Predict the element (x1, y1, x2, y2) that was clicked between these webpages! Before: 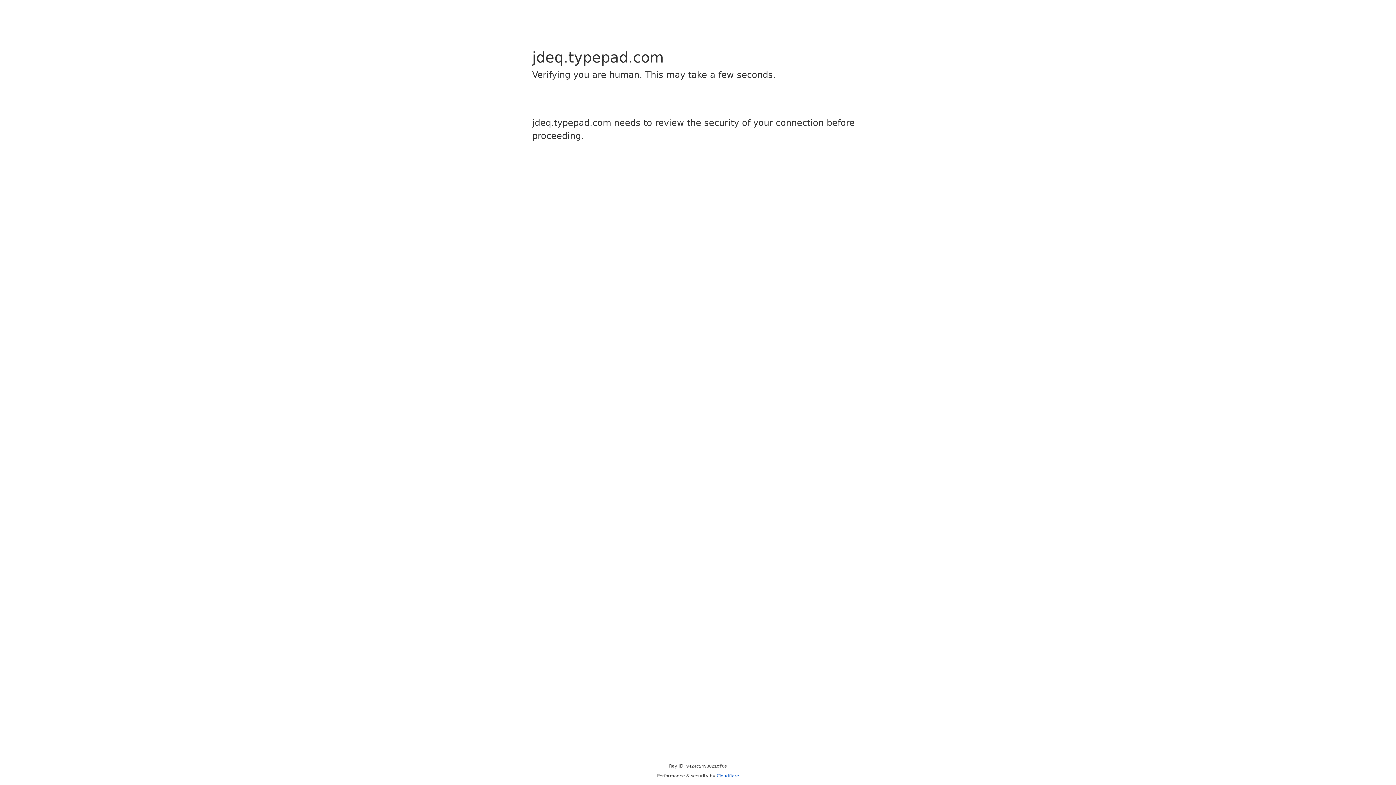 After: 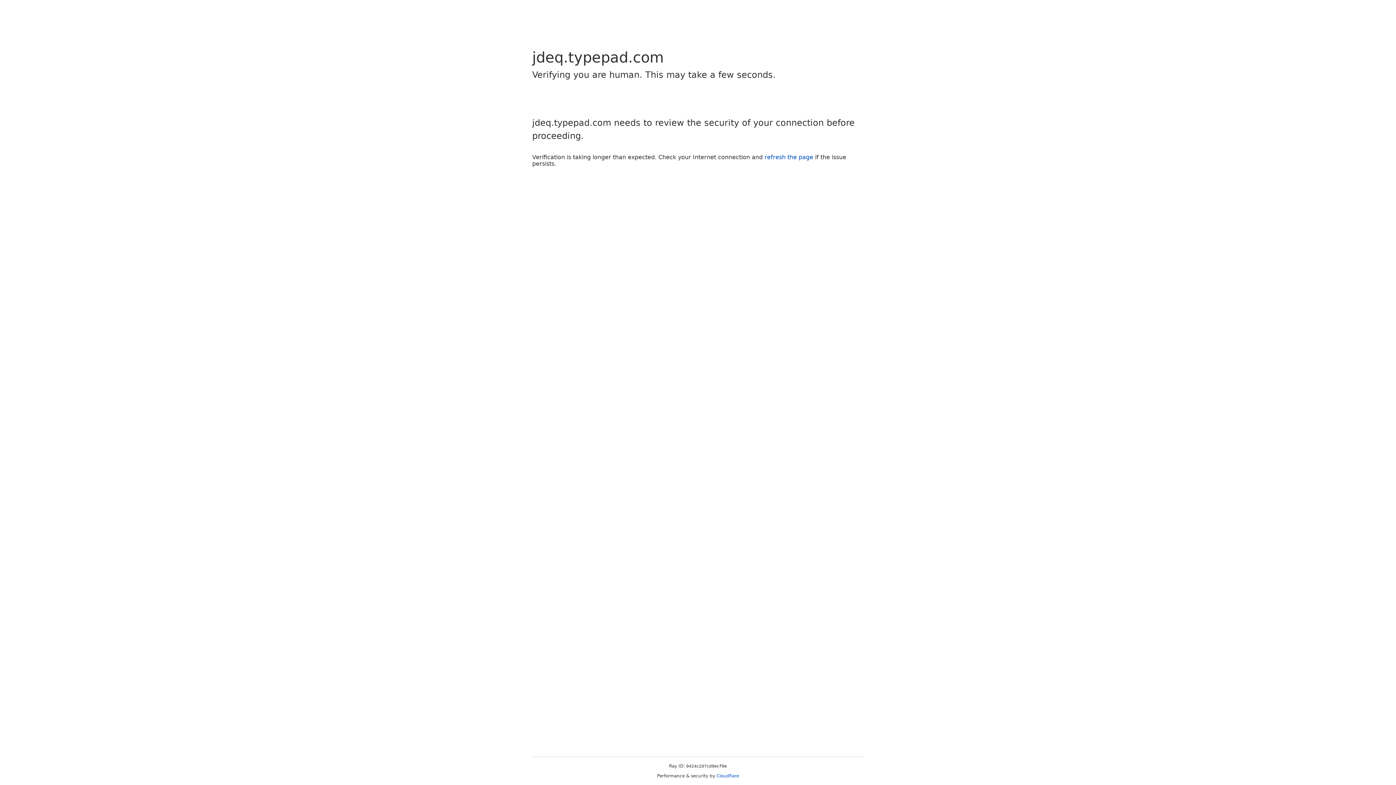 Action: label: Cloudflare bbox: (716, 773, 739, 778)